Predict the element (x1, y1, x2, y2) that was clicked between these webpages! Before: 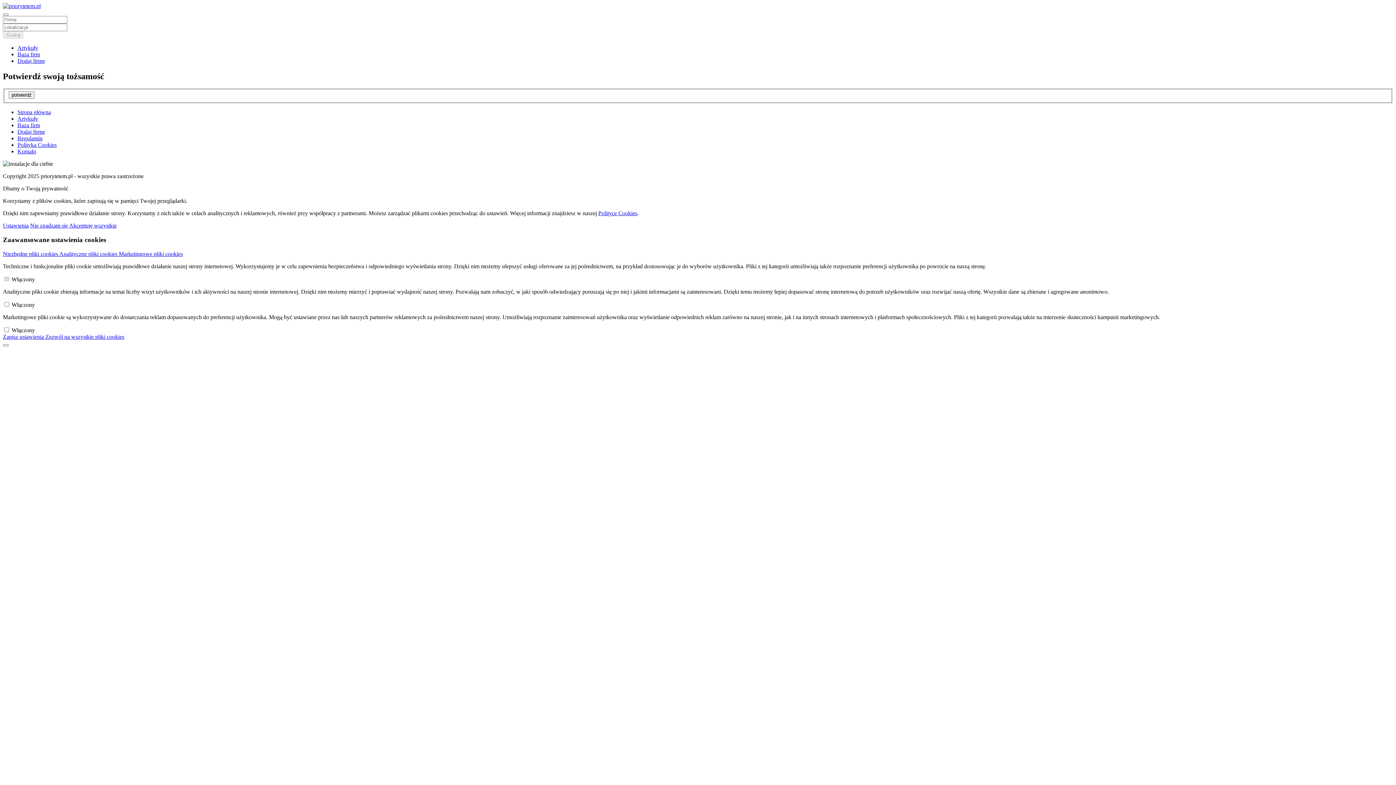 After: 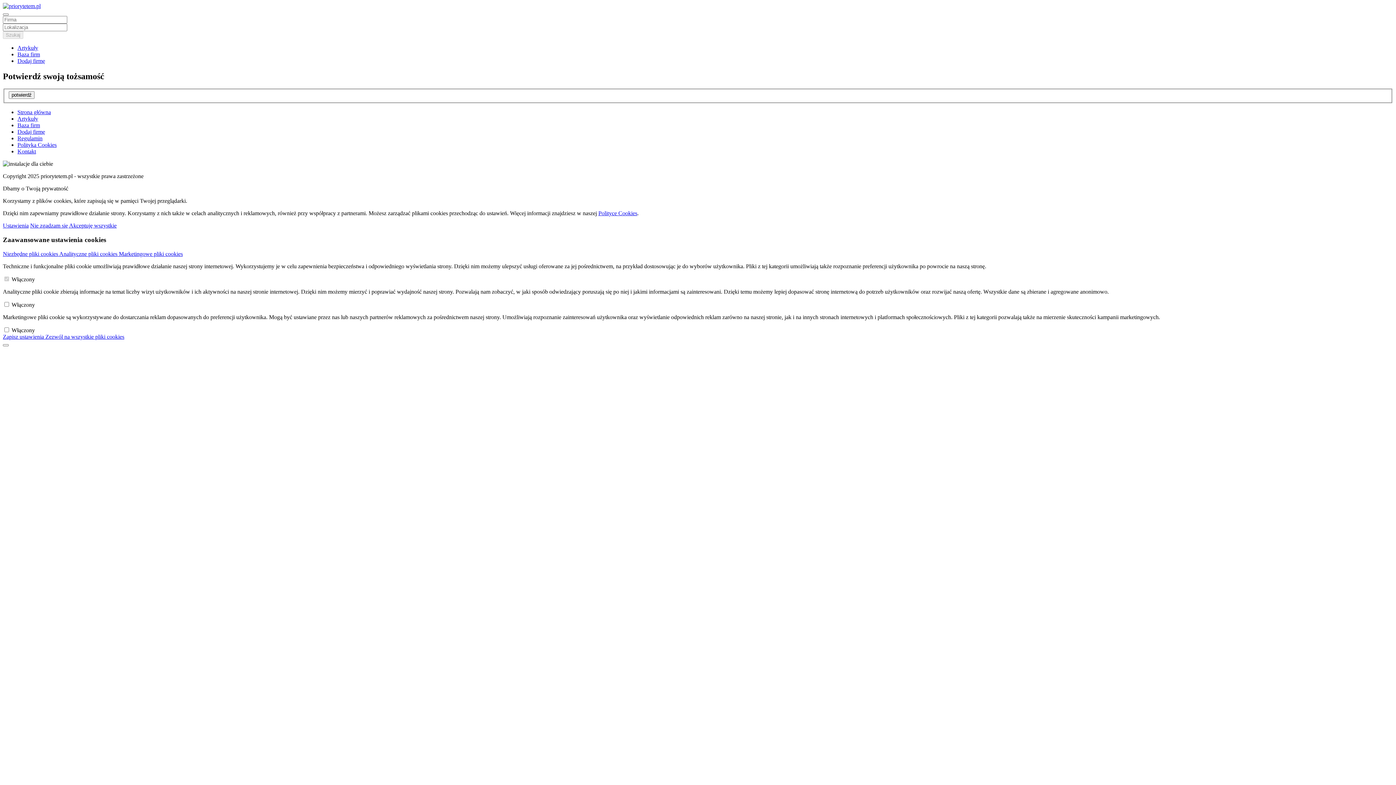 Action: label: Zezwól na wszystkie pliki cookies bbox: (45, 333, 124, 339)